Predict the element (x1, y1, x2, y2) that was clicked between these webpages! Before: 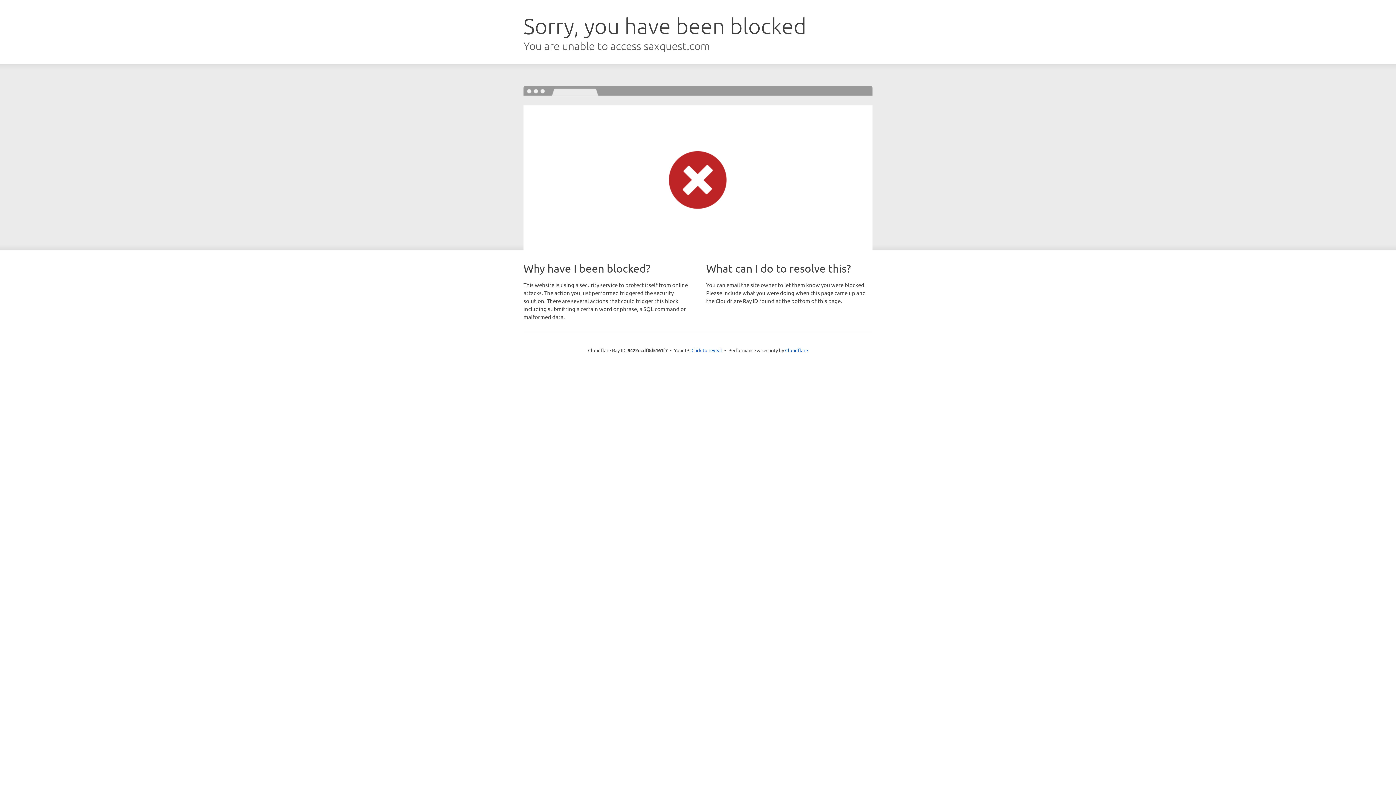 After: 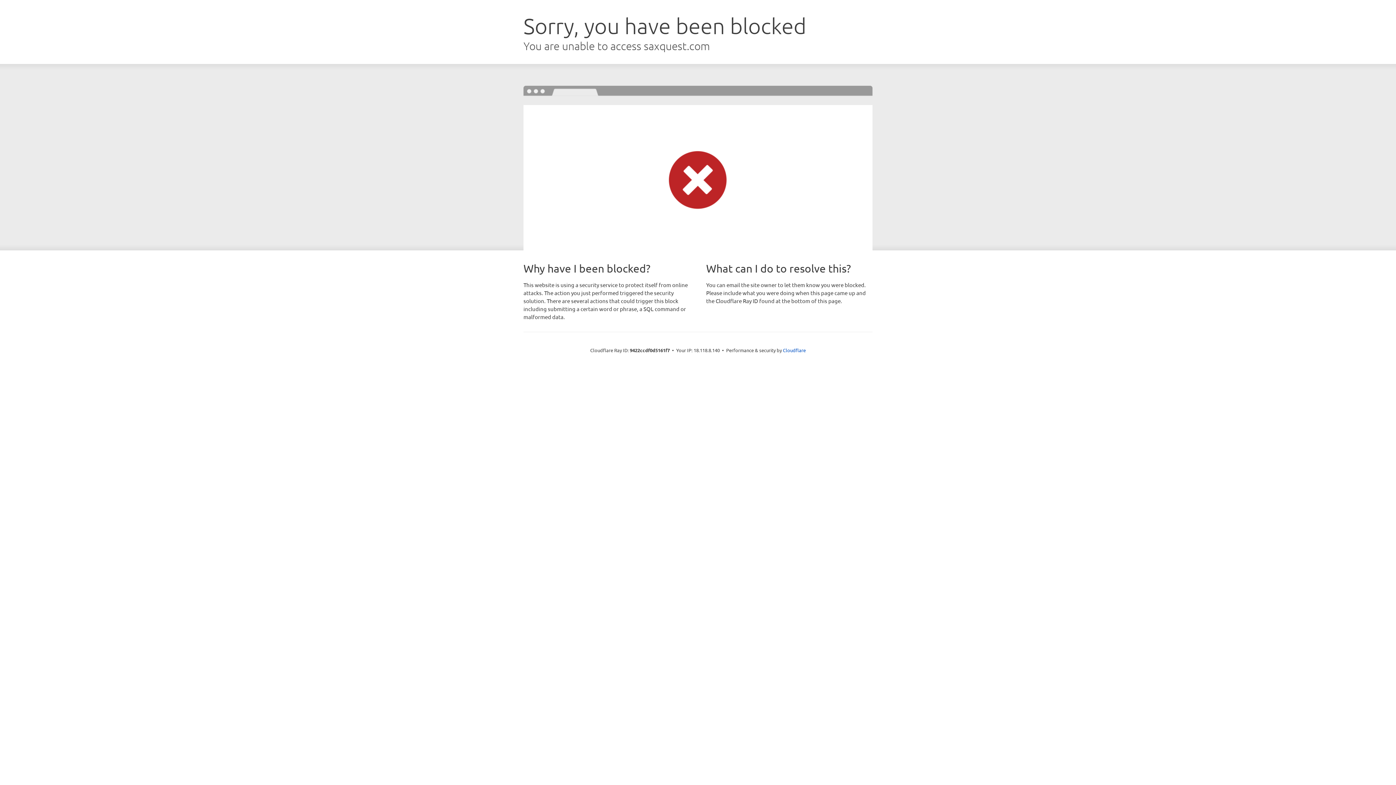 Action: label: Click to reveal bbox: (691, 346, 722, 353)